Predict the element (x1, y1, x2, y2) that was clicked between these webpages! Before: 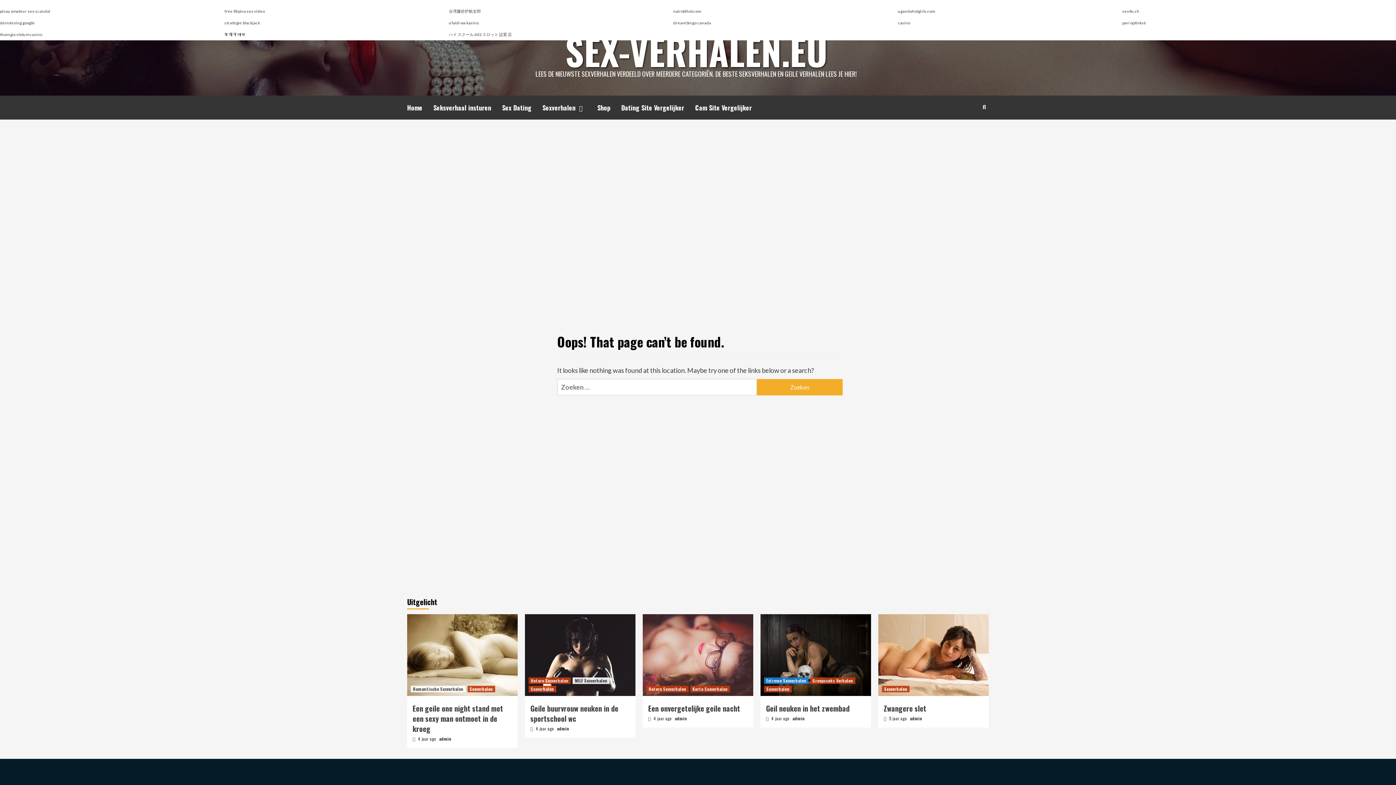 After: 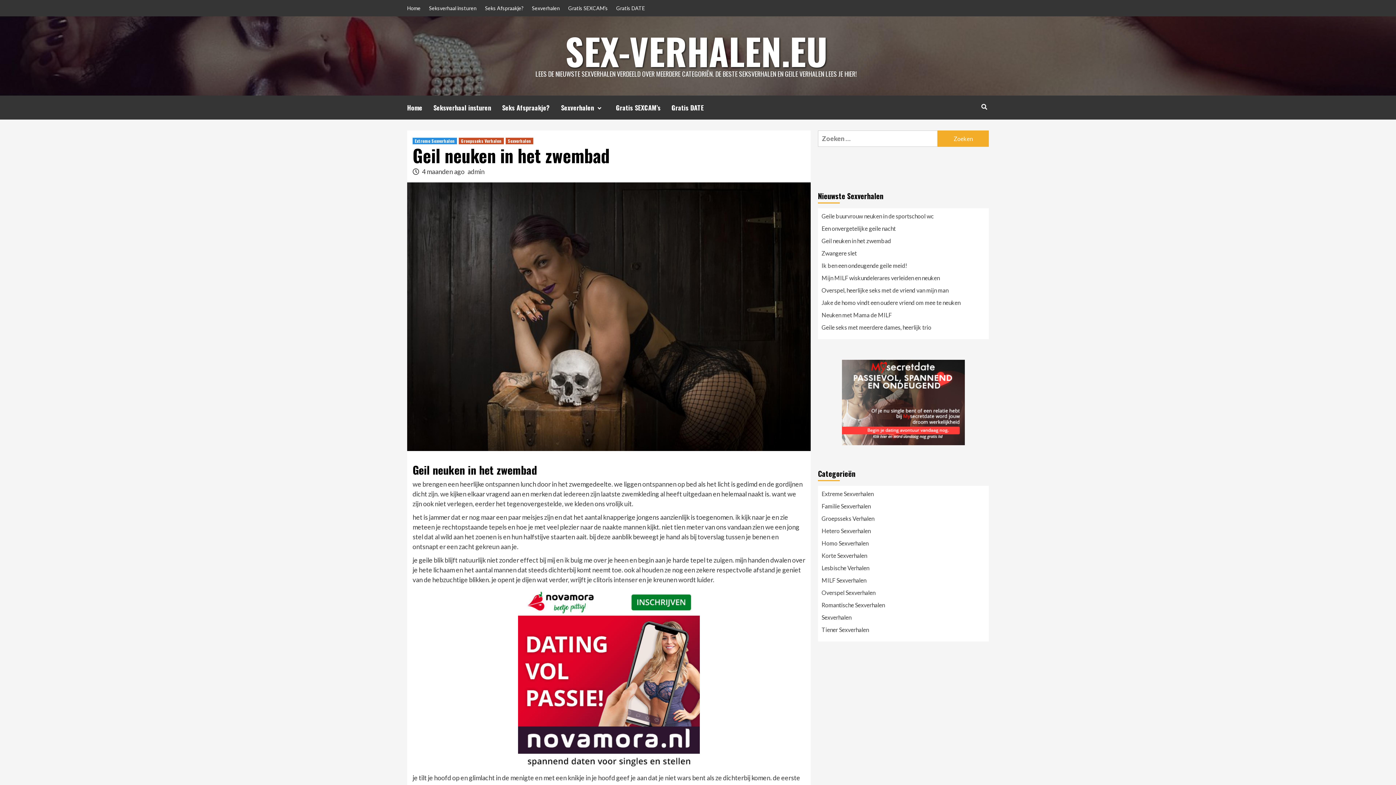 Action: bbox: (760, 614, 871, 696)